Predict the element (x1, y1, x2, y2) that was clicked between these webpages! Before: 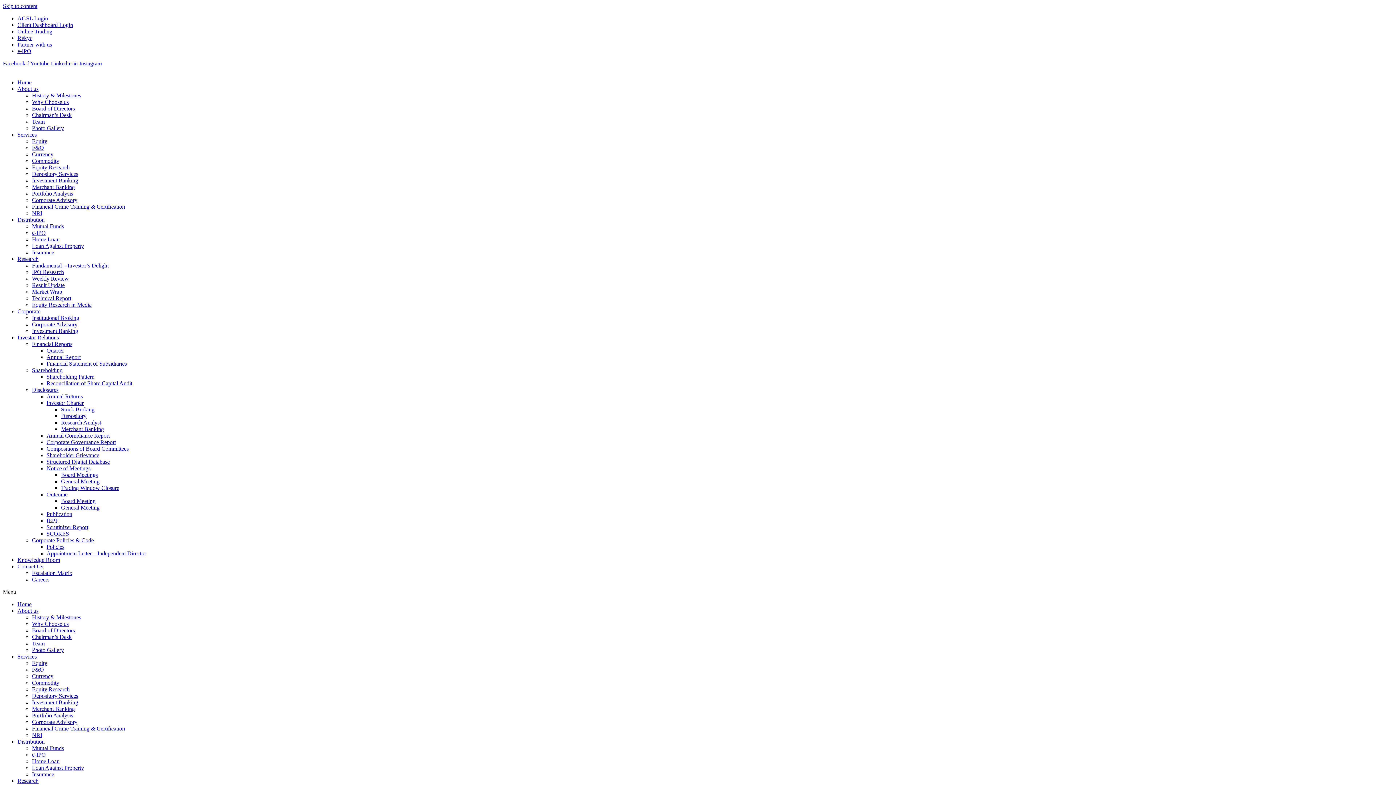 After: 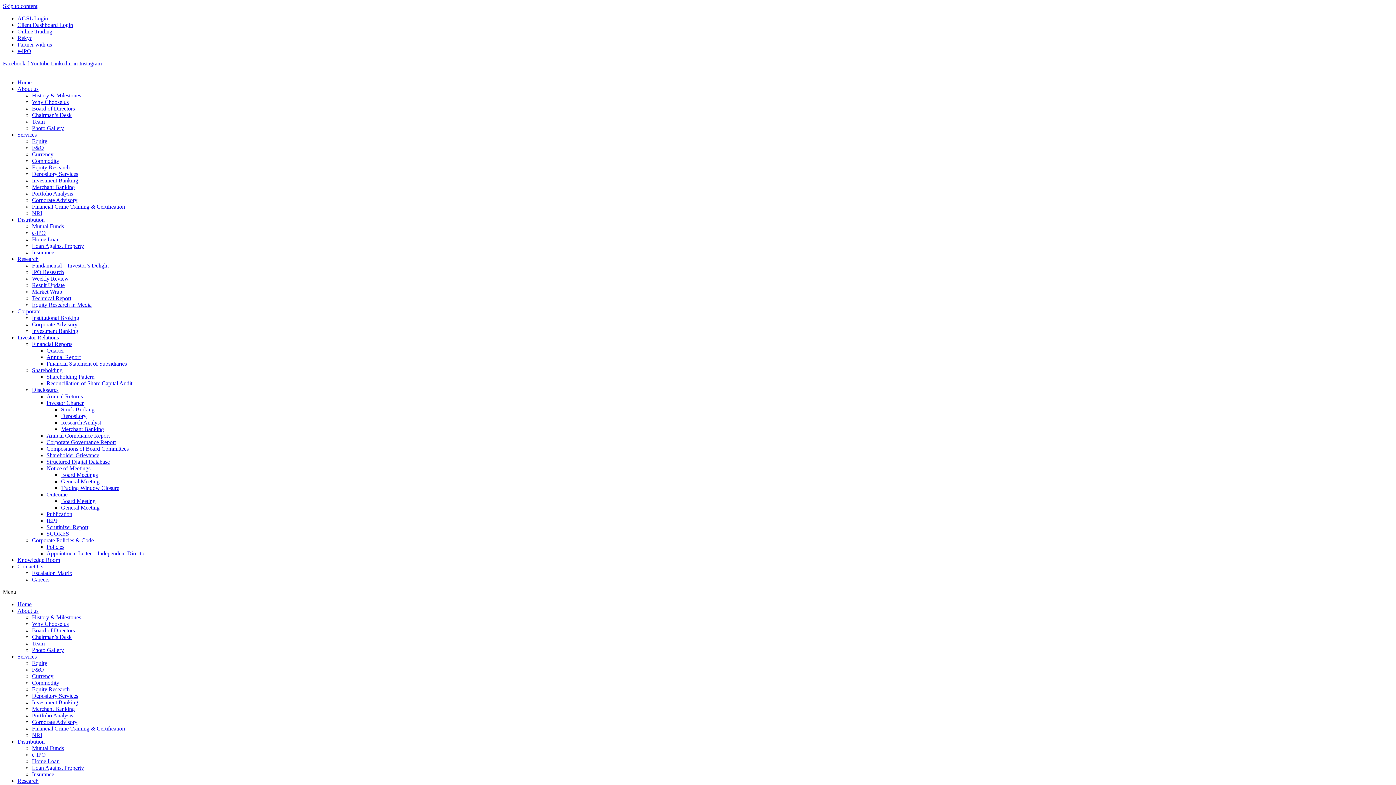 Action: bbox: (17, 308, 40, 314) label: Corporate